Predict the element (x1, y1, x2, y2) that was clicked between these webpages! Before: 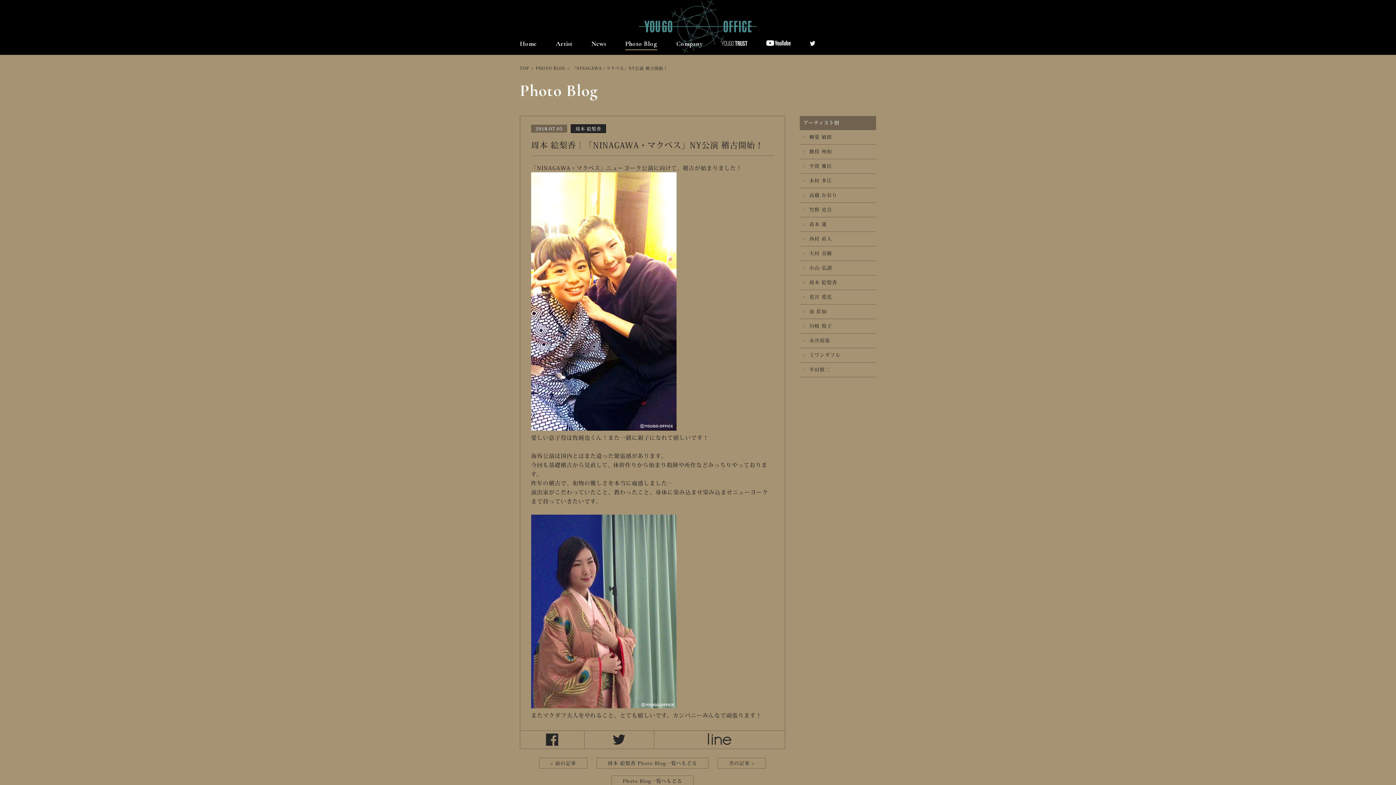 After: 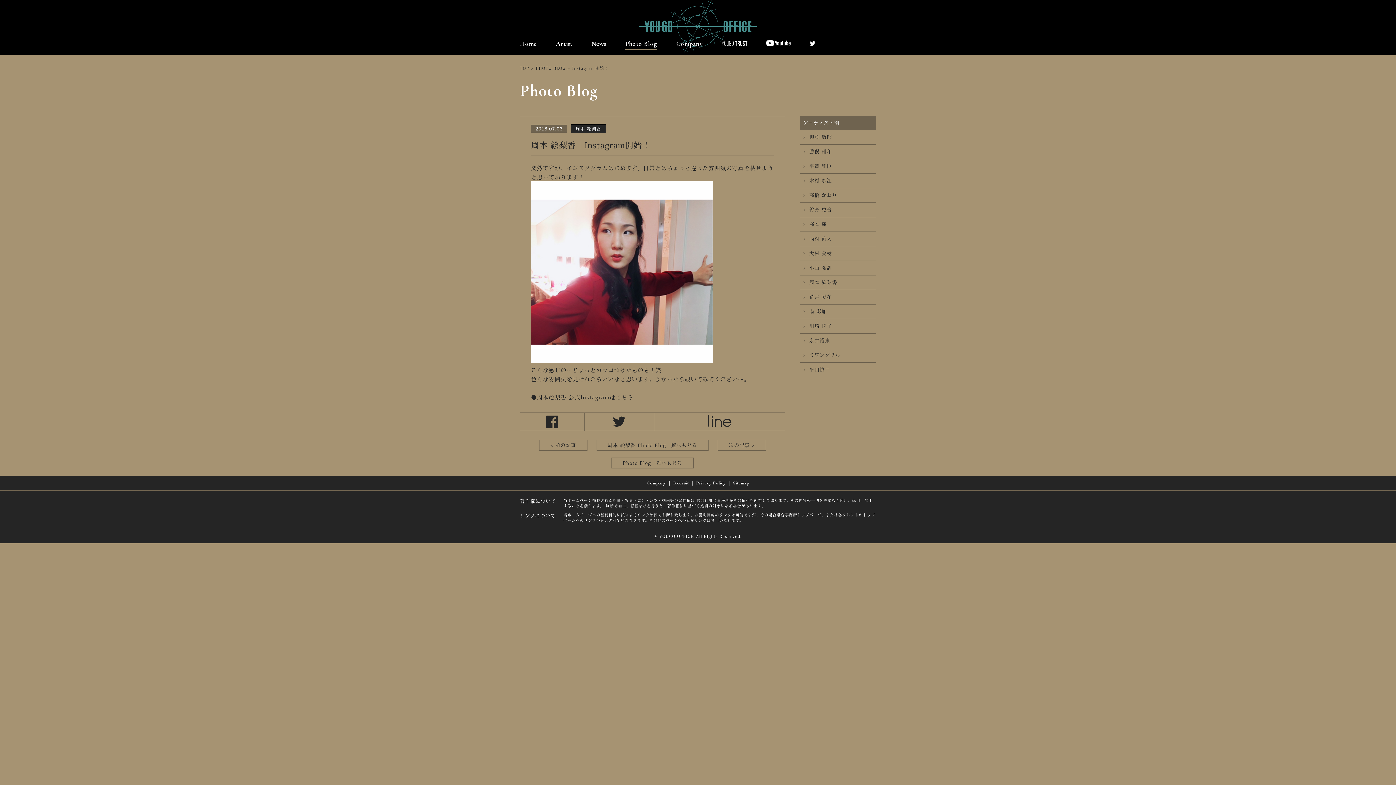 Action: bbox: (539, 758, 587, 769) label: < 前の記事